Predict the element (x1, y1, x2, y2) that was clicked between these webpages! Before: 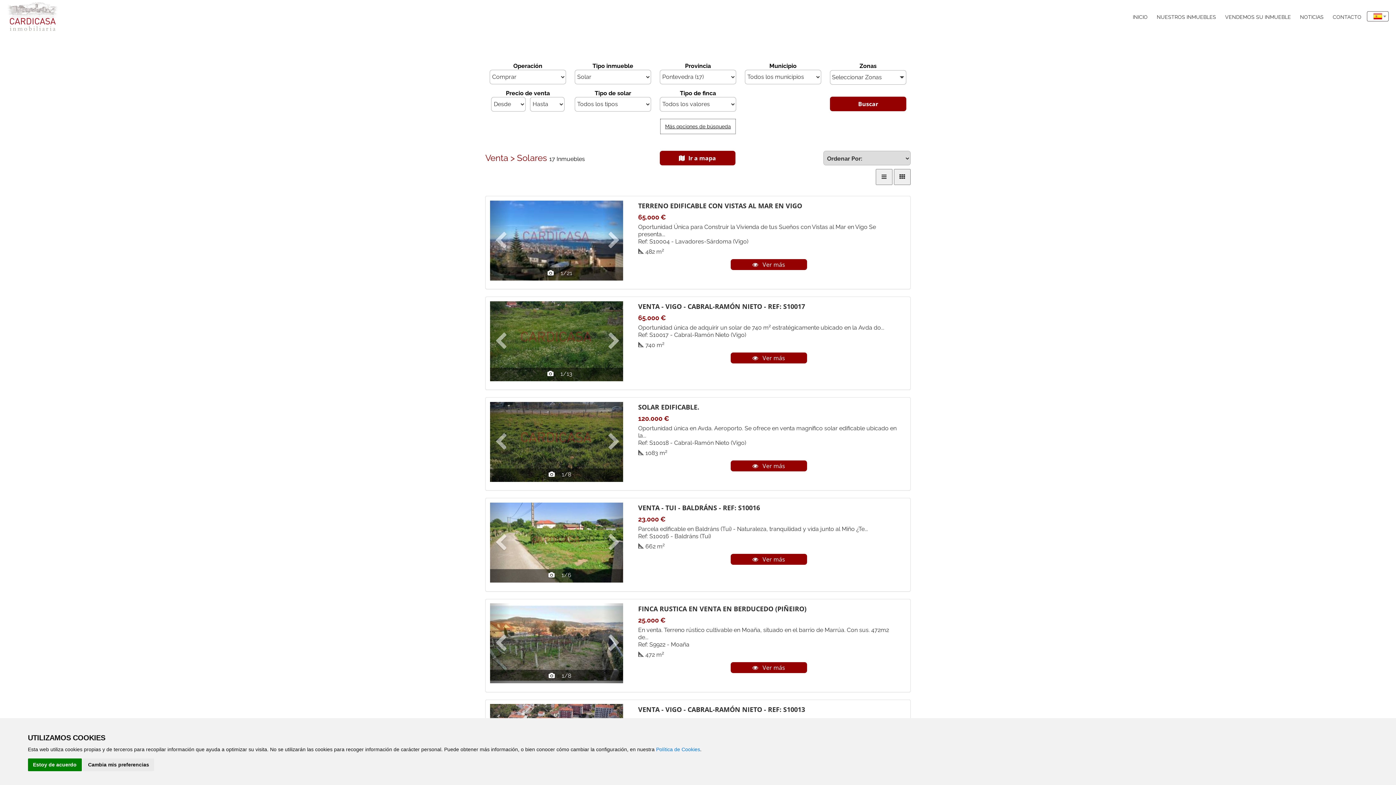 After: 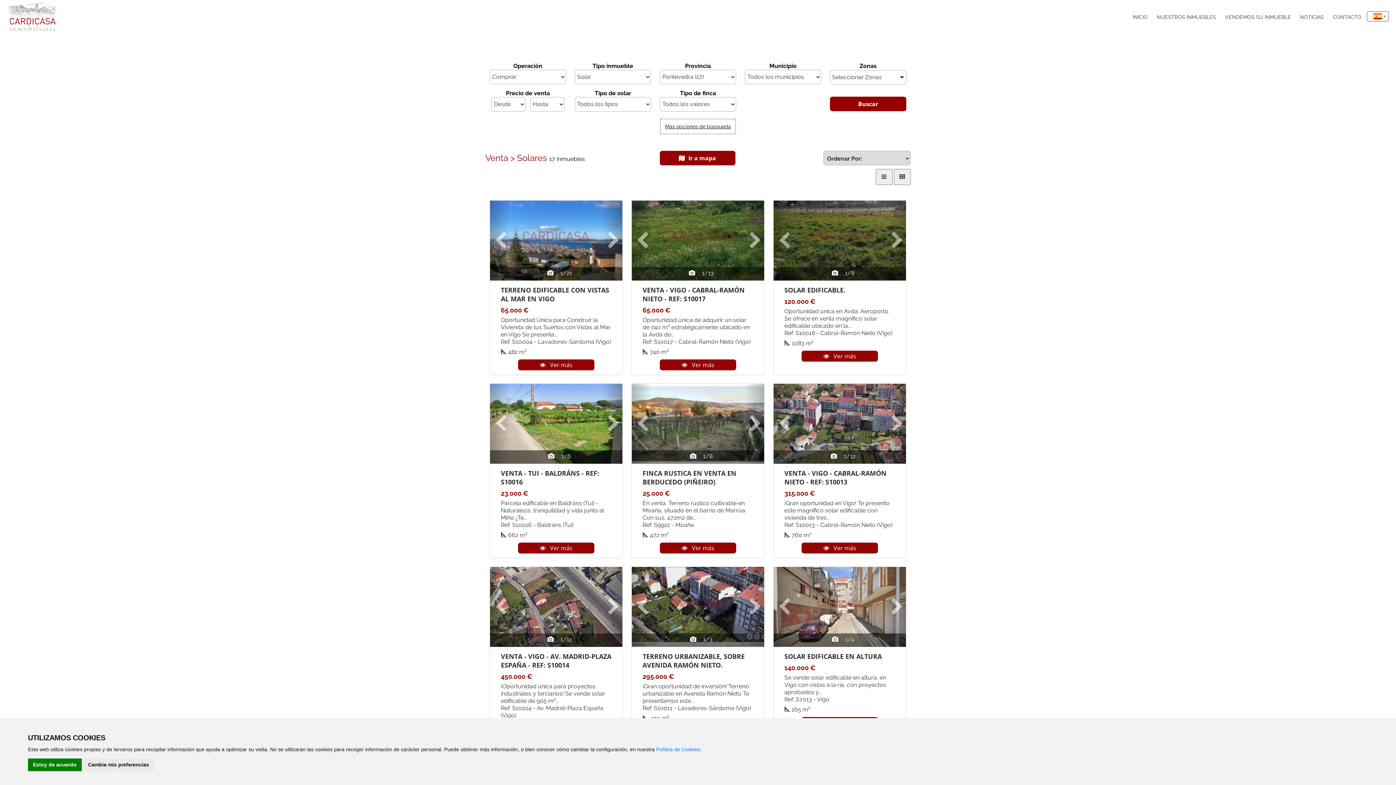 Action: bbox: (894, 169, 910, 185)